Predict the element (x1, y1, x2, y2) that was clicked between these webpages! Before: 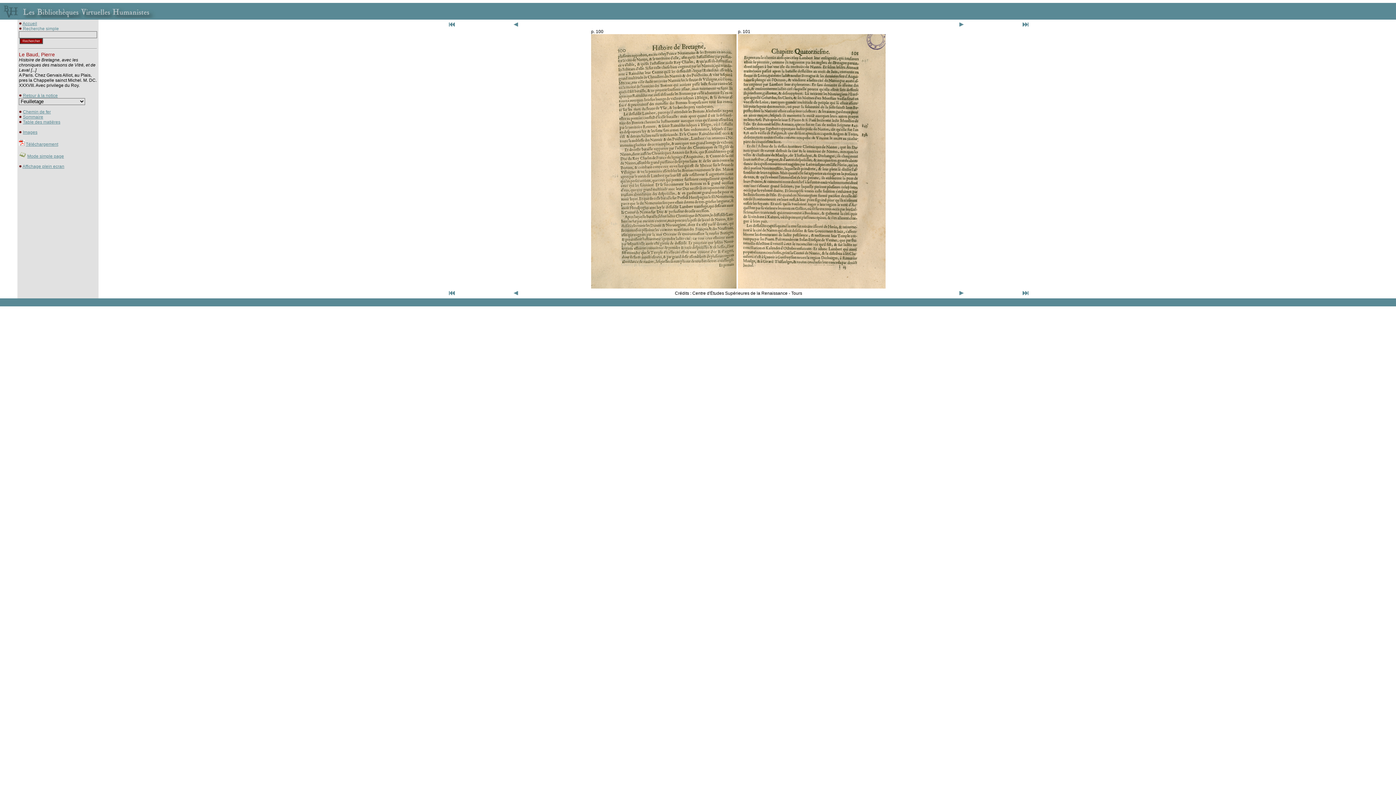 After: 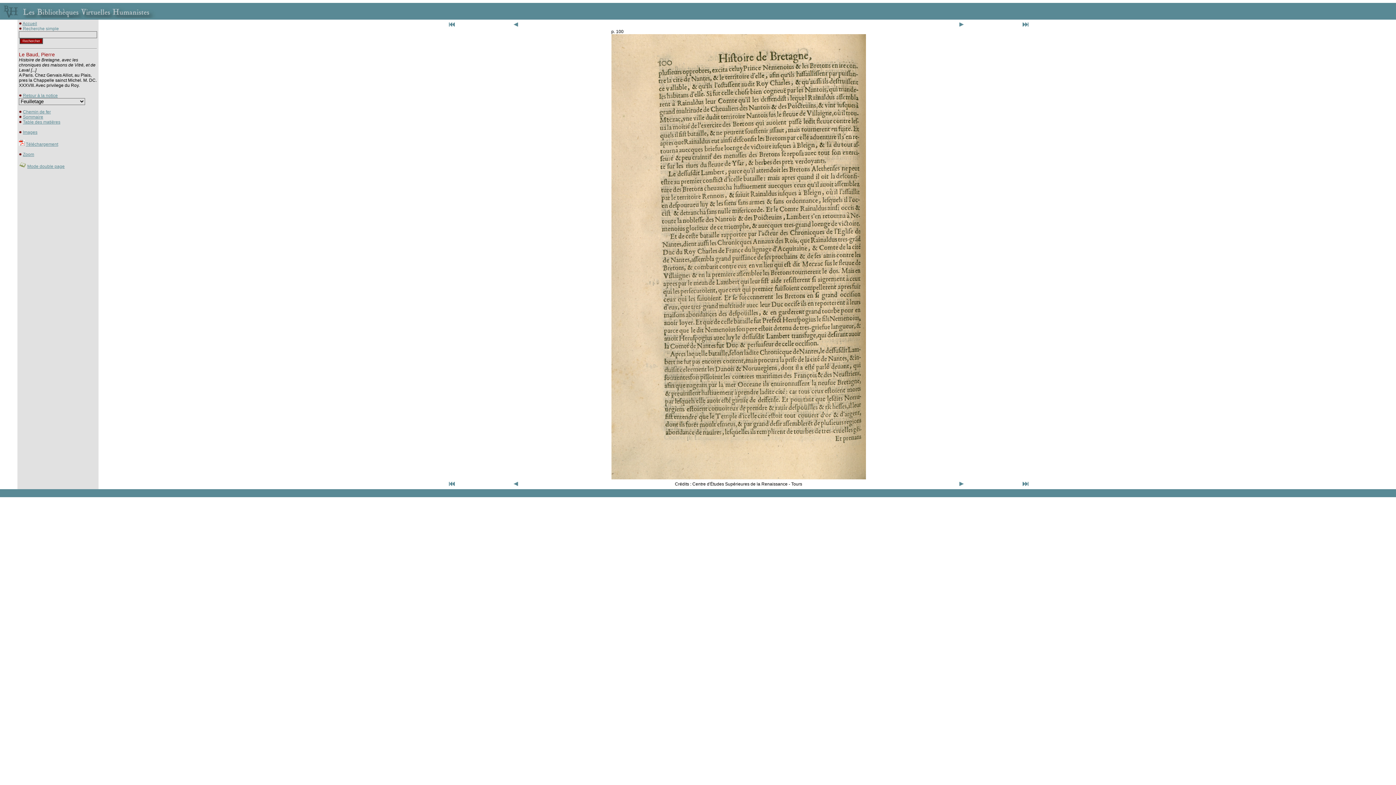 Action: bbox: (591, 284, 736, 289)